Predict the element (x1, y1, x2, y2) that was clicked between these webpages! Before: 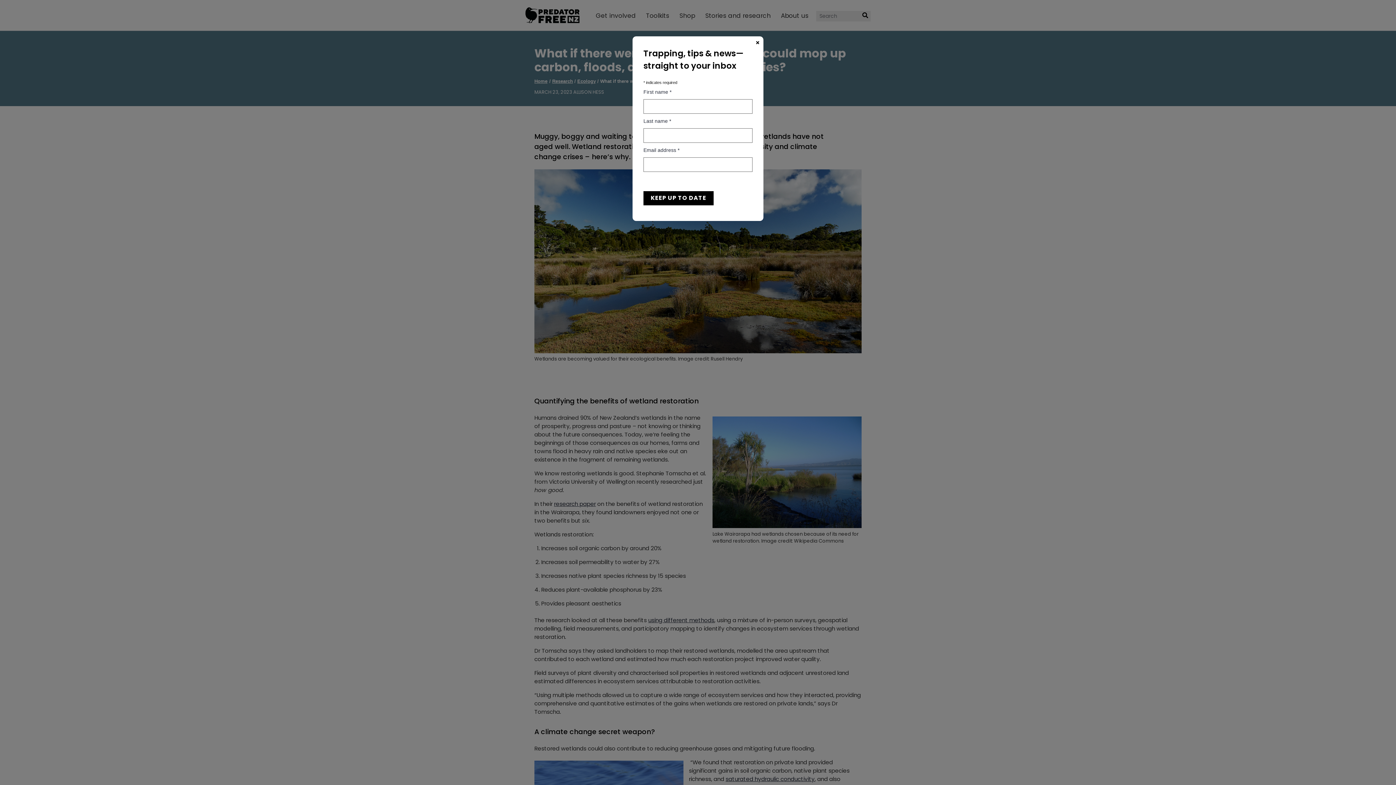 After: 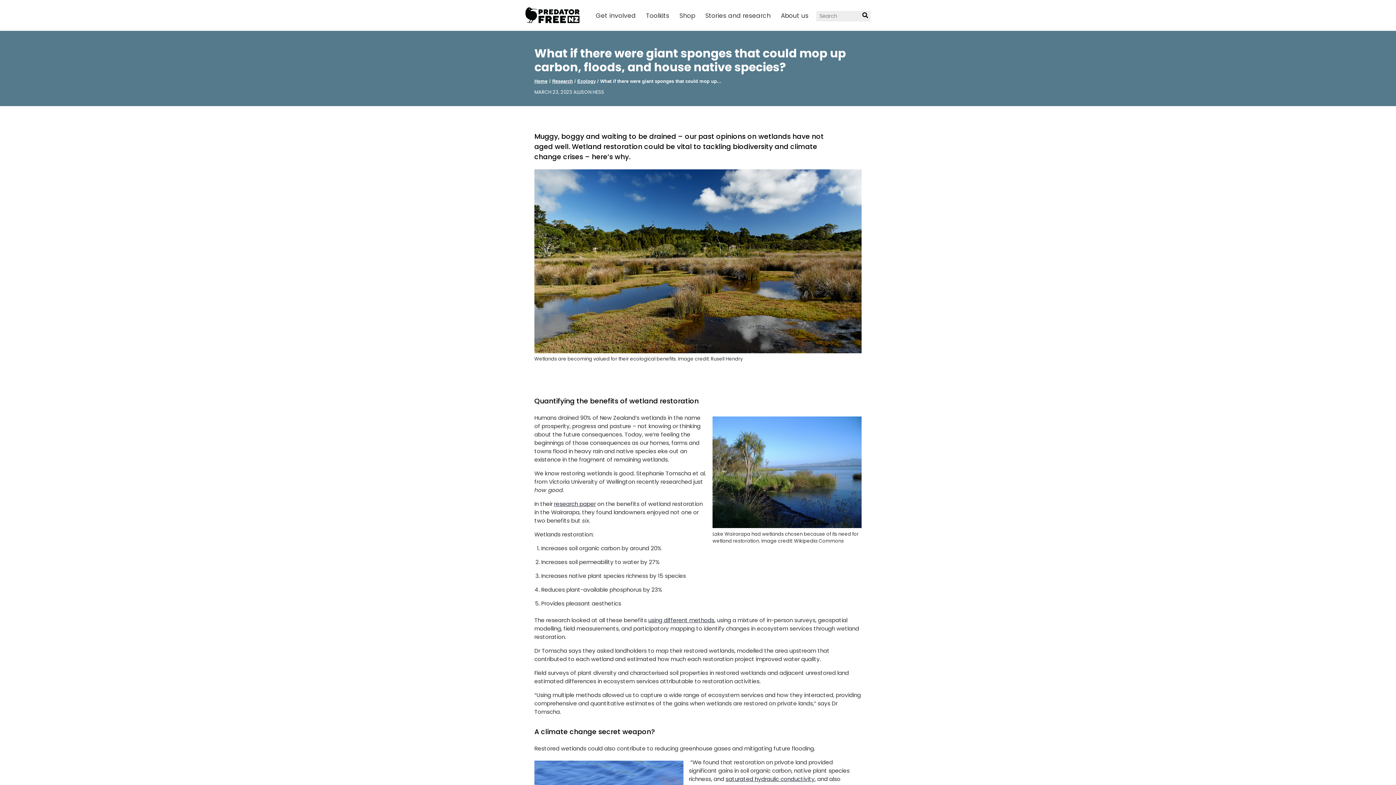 Action: label: Close bbox: (752, 36, 763, 49)